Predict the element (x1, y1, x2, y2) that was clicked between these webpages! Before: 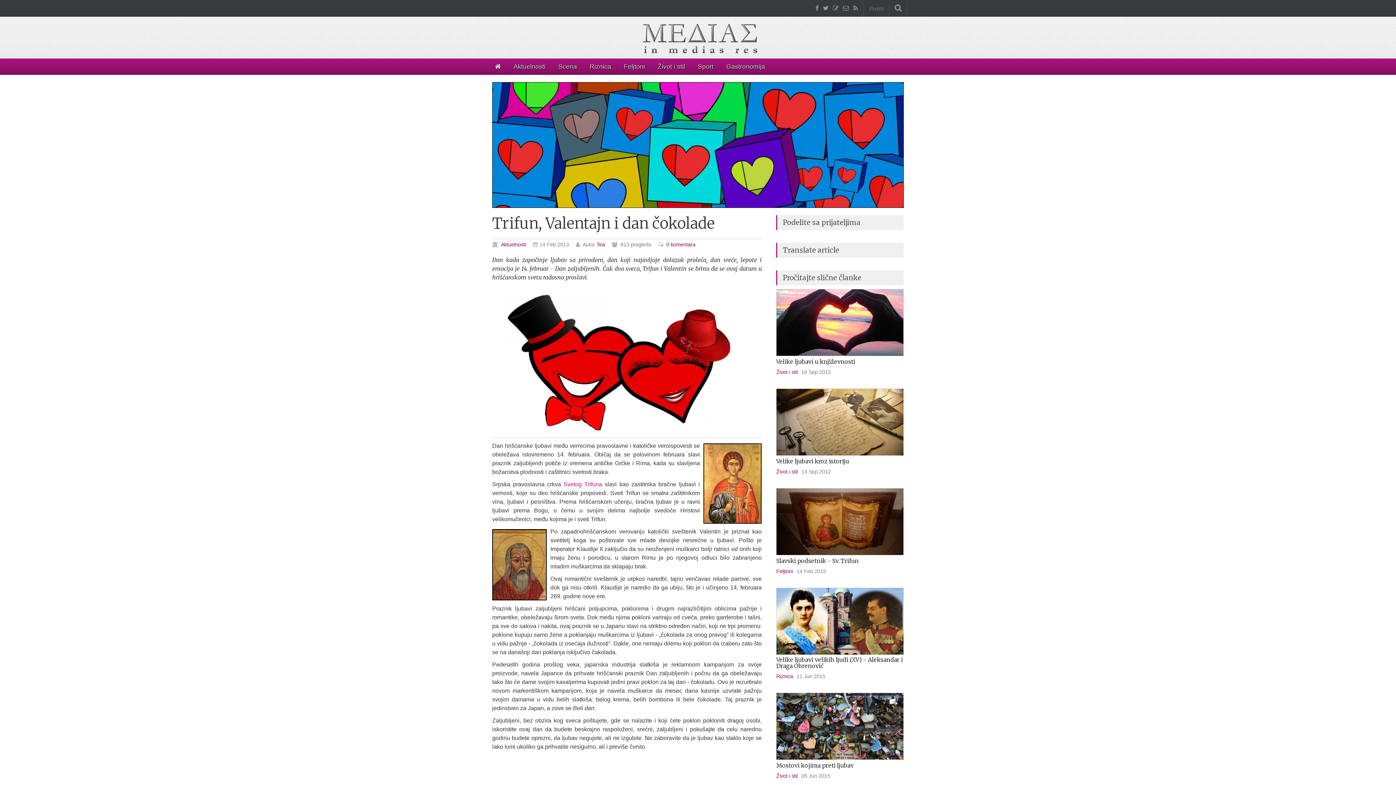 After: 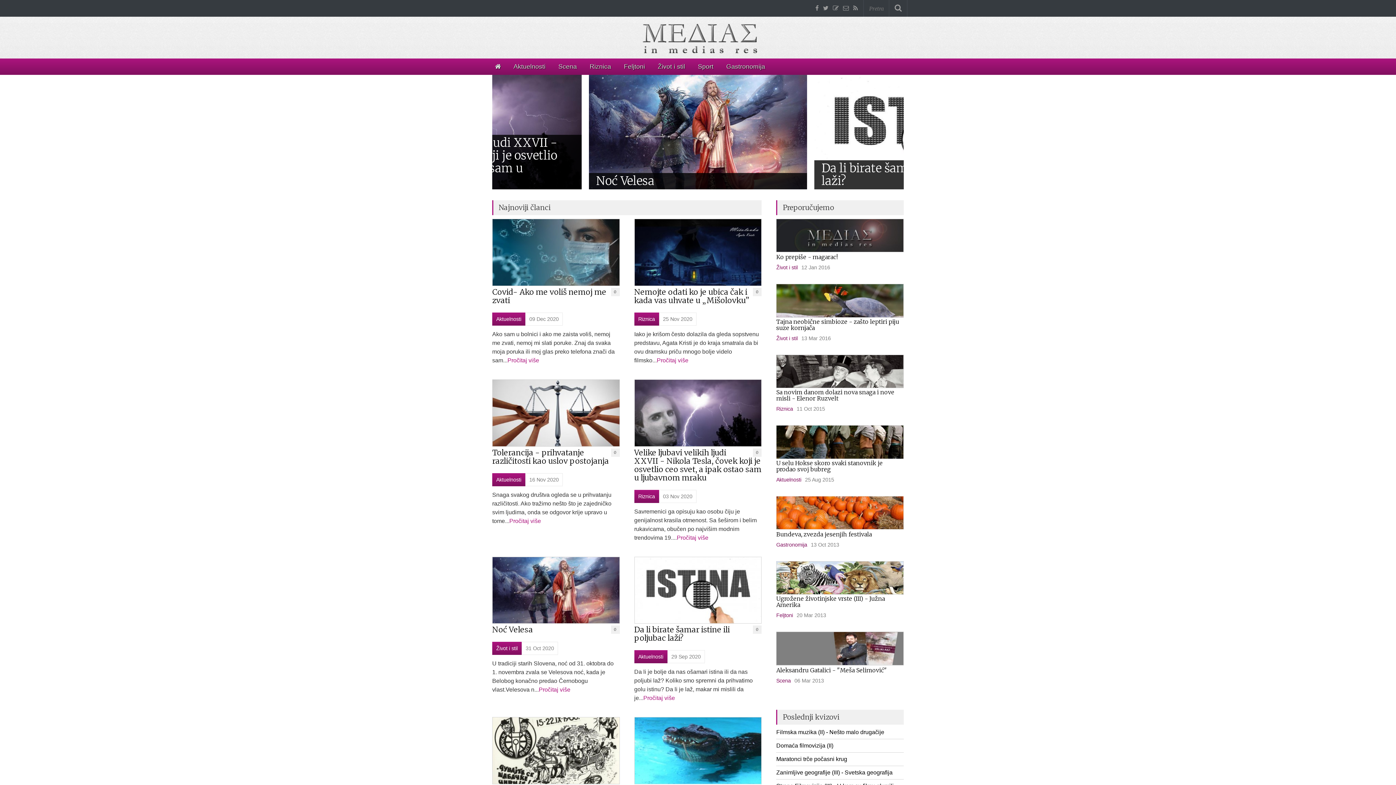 Action: bbox: (624, 28, 771, 46)